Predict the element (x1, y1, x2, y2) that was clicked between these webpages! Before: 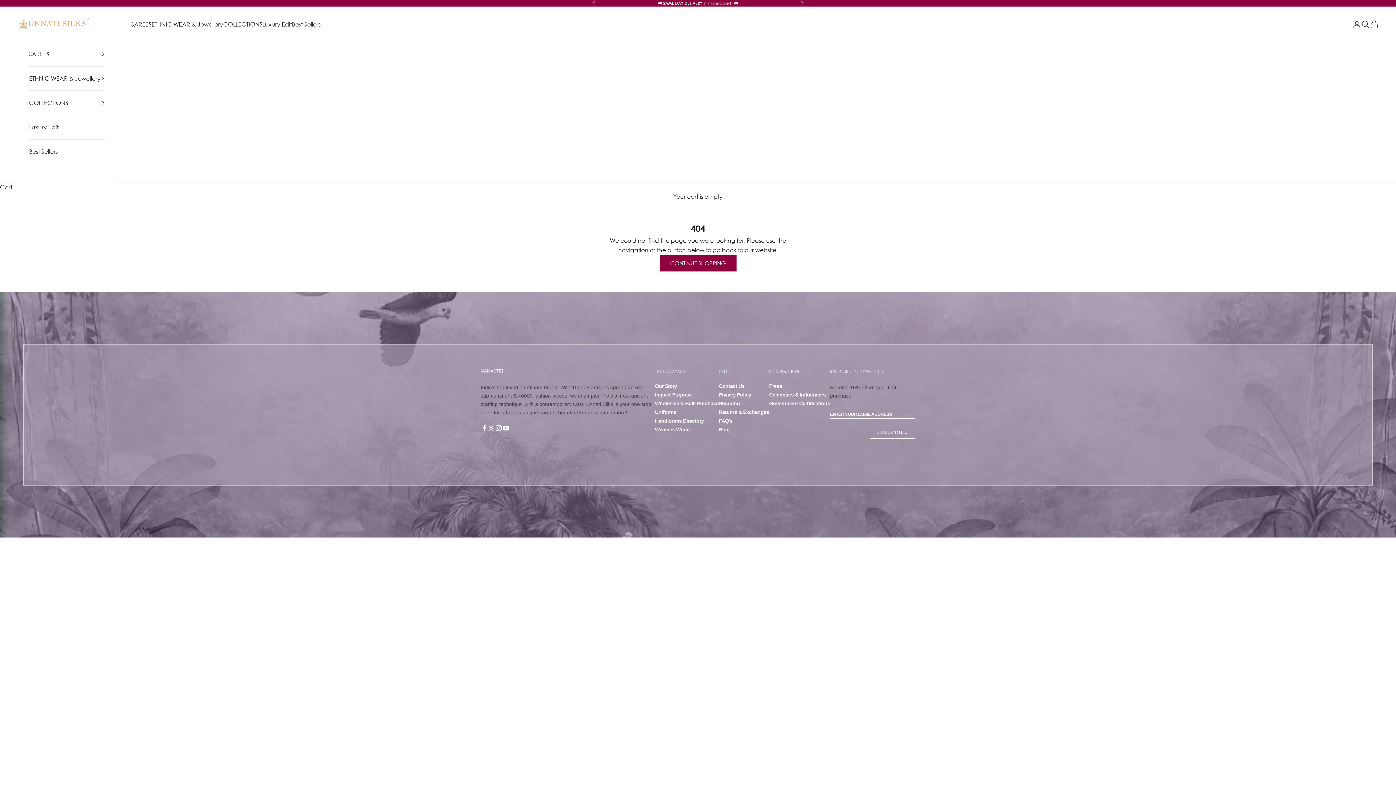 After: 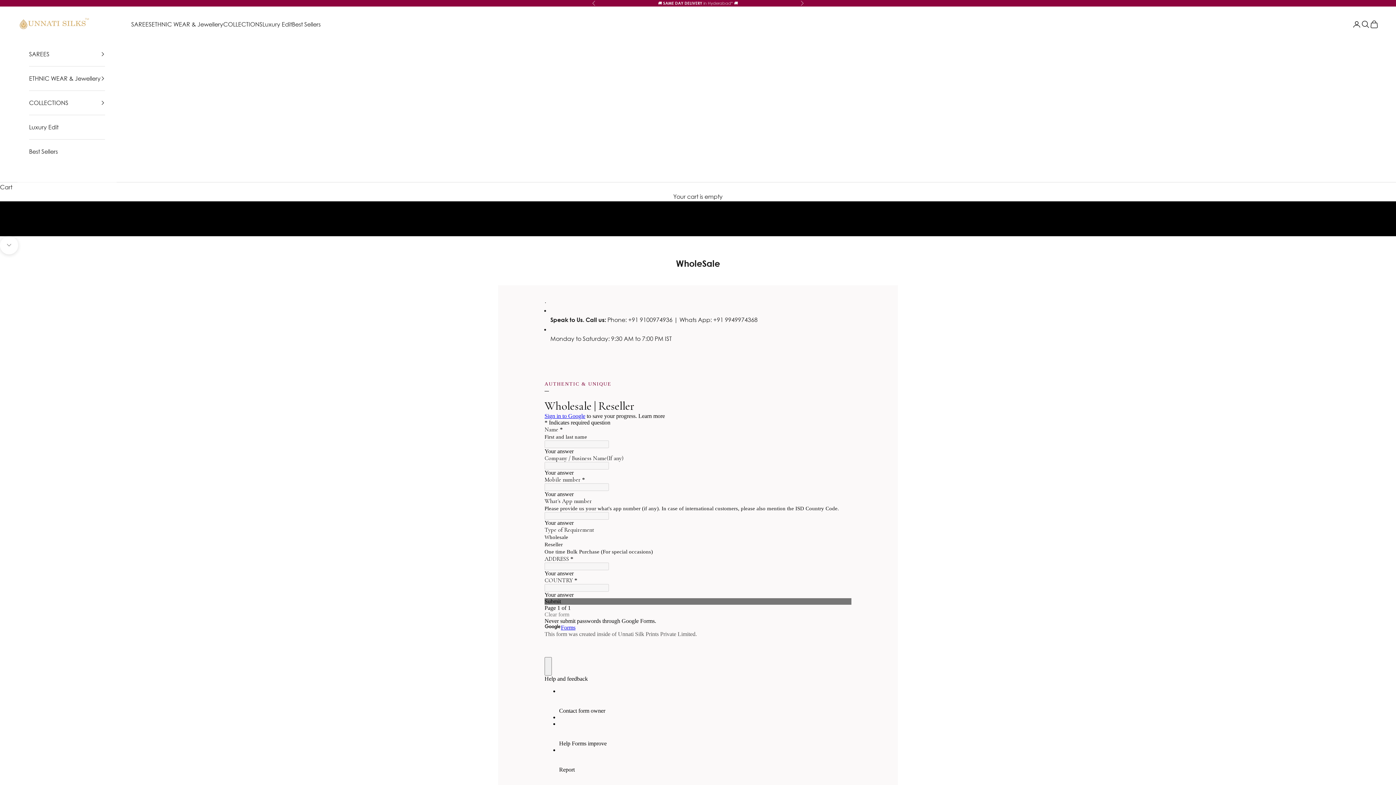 Action: bbox: (655, 401, 719, 406) label: Wholesale & Bulk Purchase